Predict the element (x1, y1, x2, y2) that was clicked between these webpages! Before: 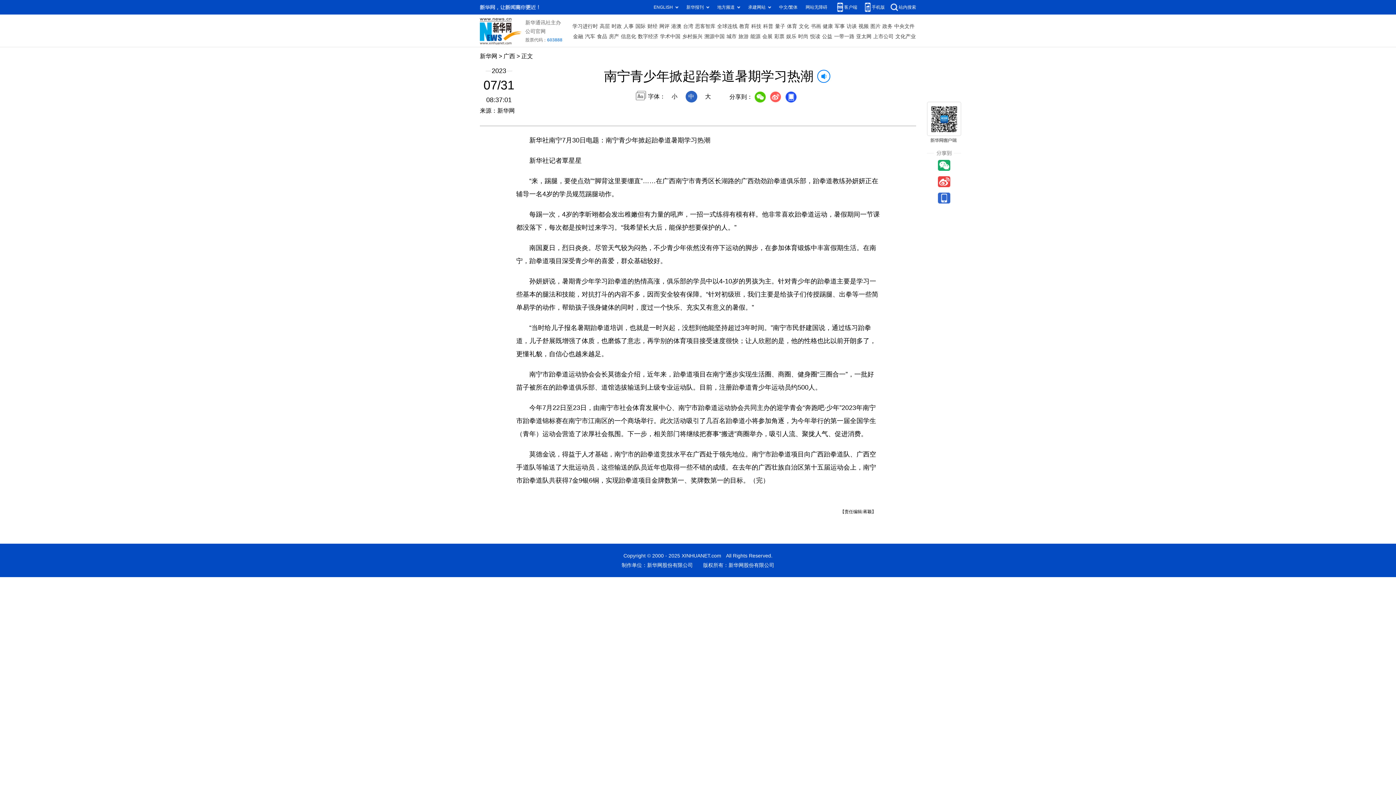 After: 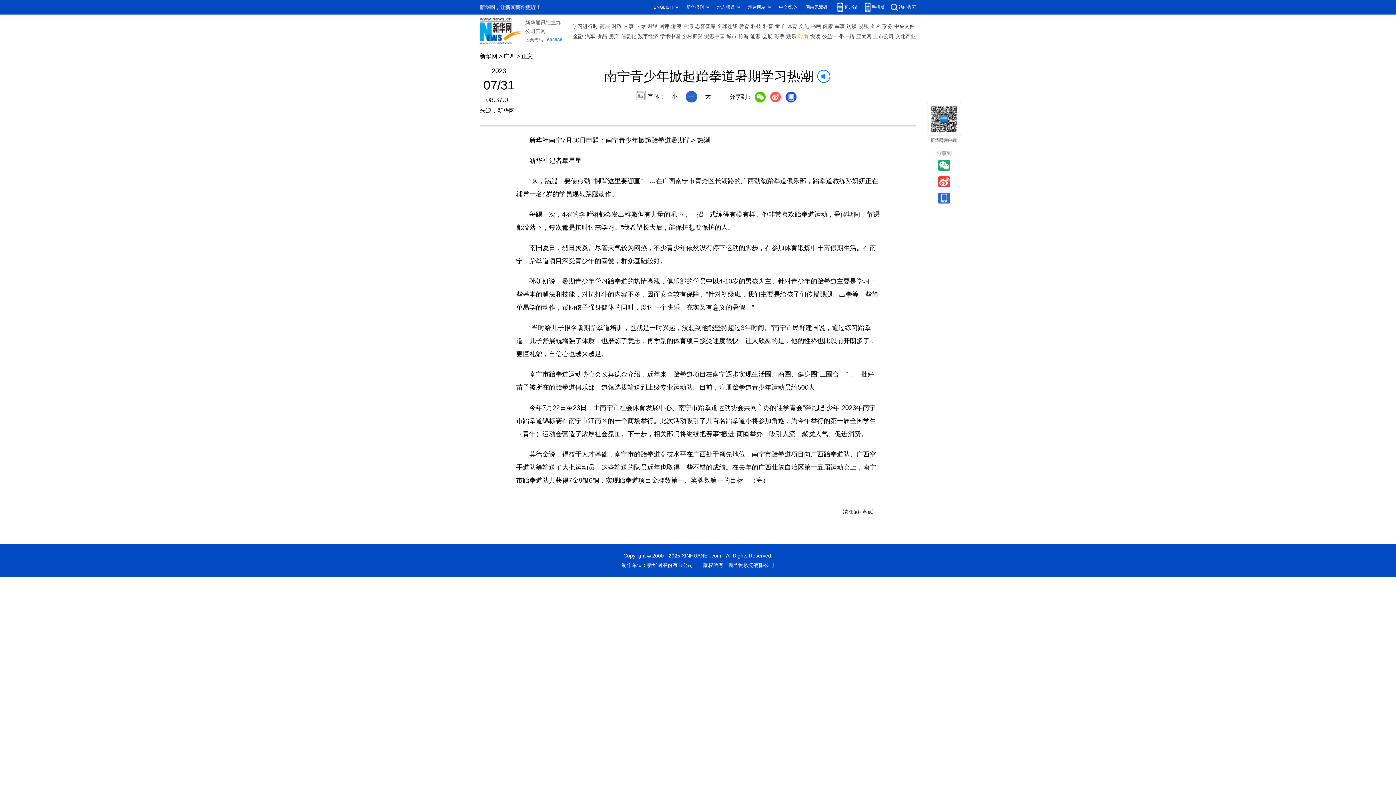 Action: bbox: (798, 31, 808, 41) label: 时尚